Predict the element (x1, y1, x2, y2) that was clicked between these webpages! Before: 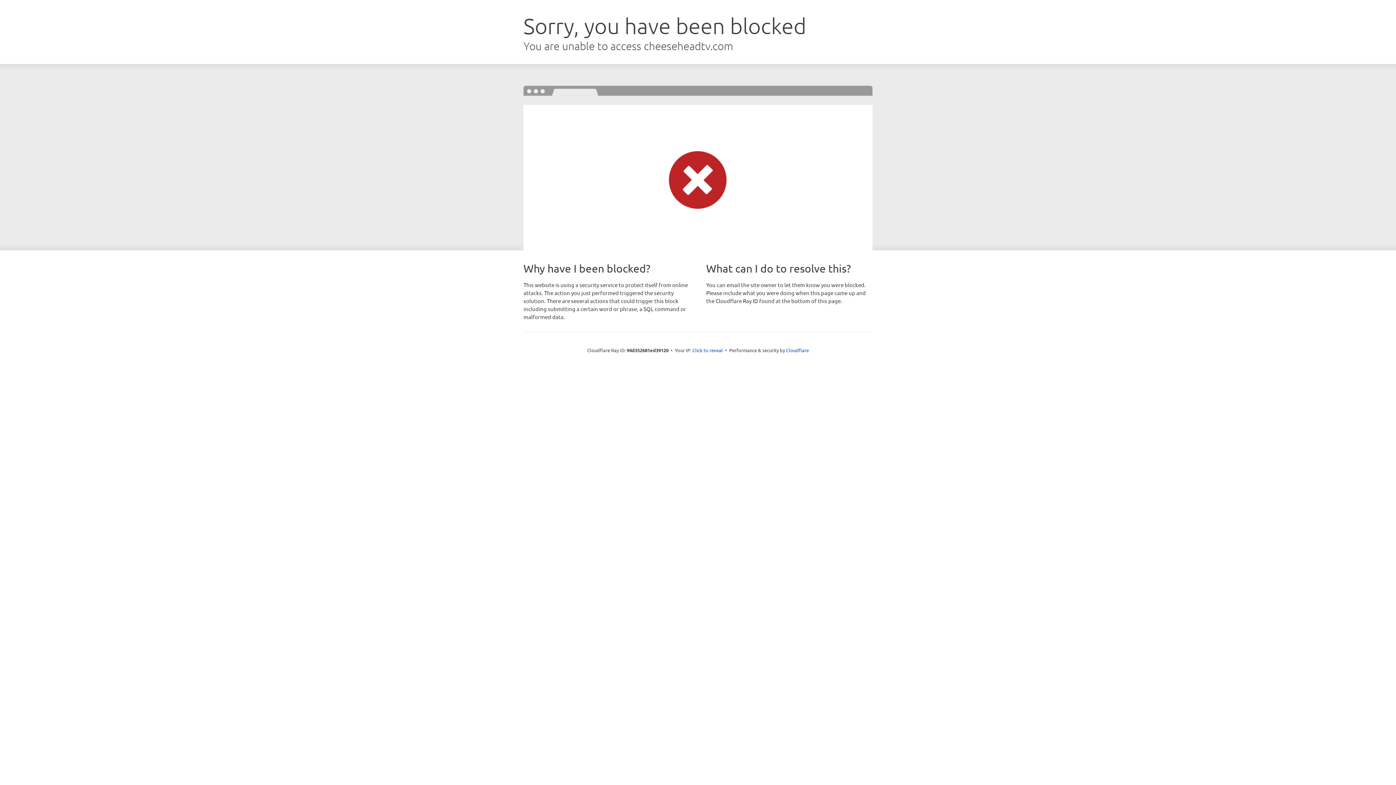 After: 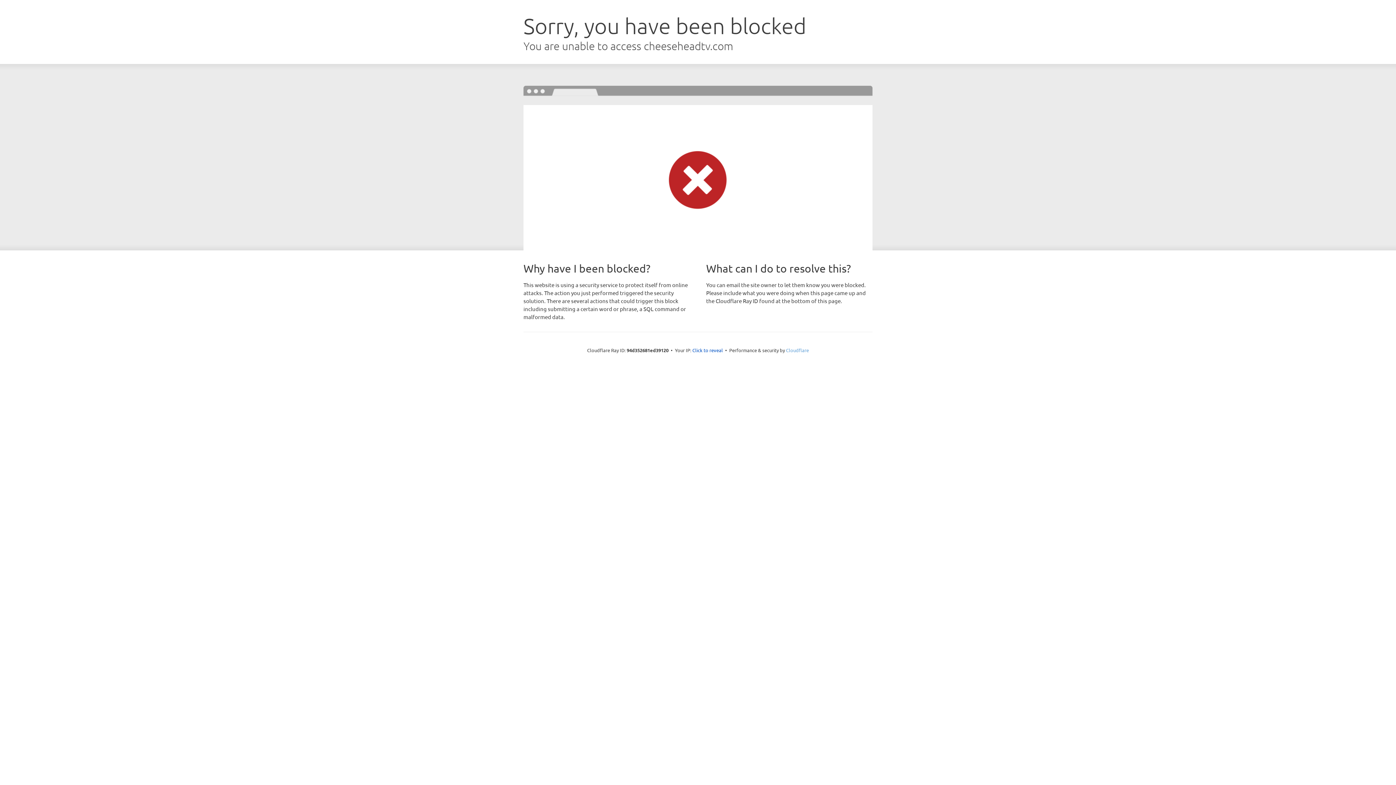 Action: bbox: (786, 347, 809, 353) label: Cloudflare